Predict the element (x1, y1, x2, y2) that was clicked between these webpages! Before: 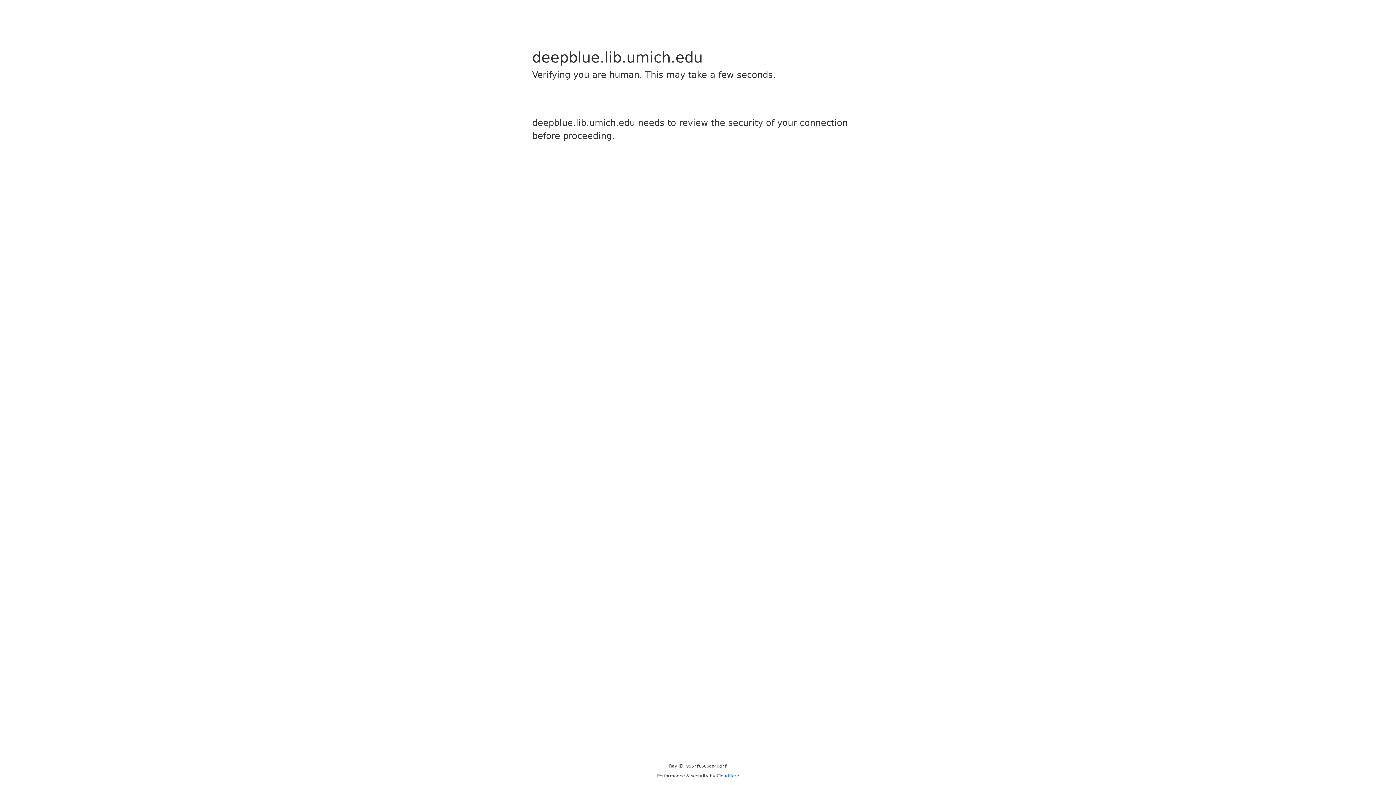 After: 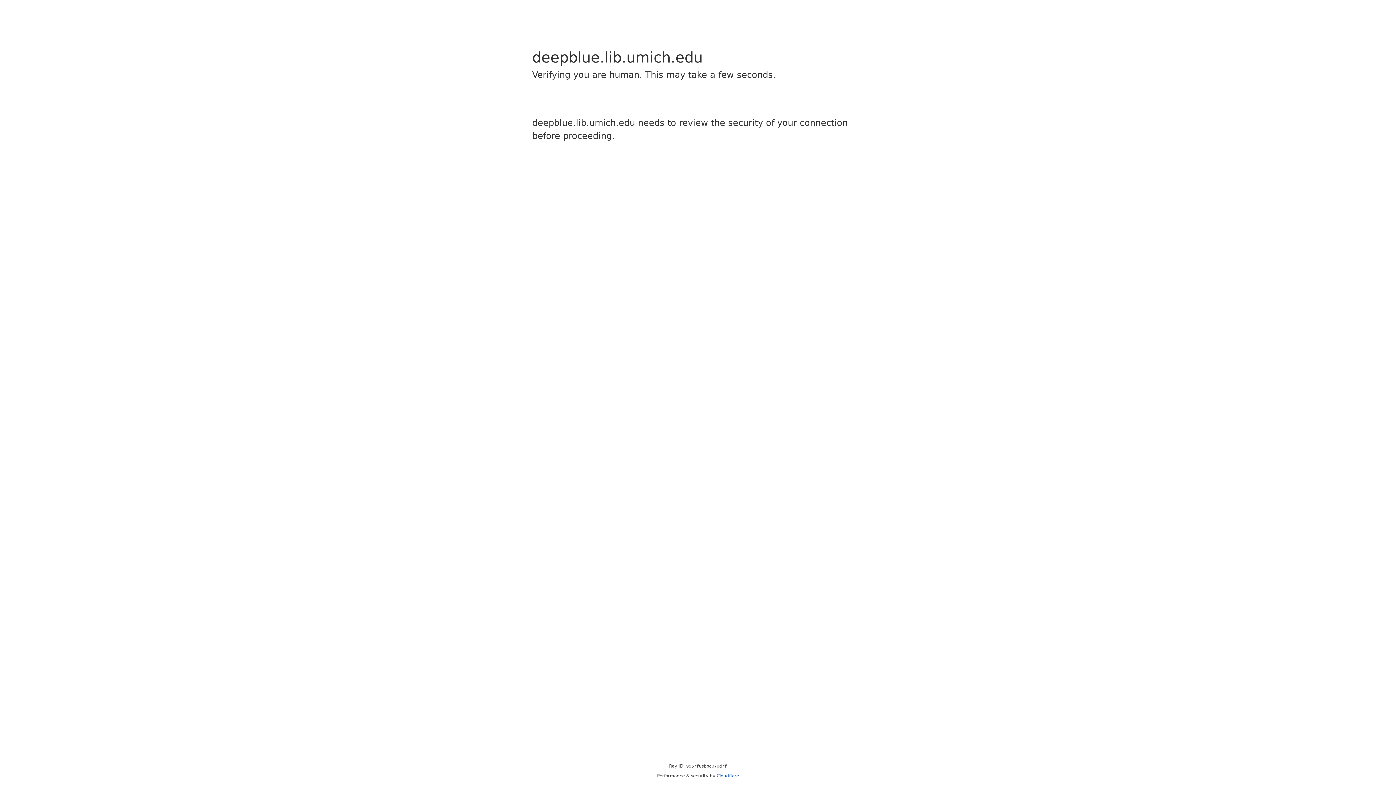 Action: label: Cloudflare bbox: (716, 773, 739, 778)